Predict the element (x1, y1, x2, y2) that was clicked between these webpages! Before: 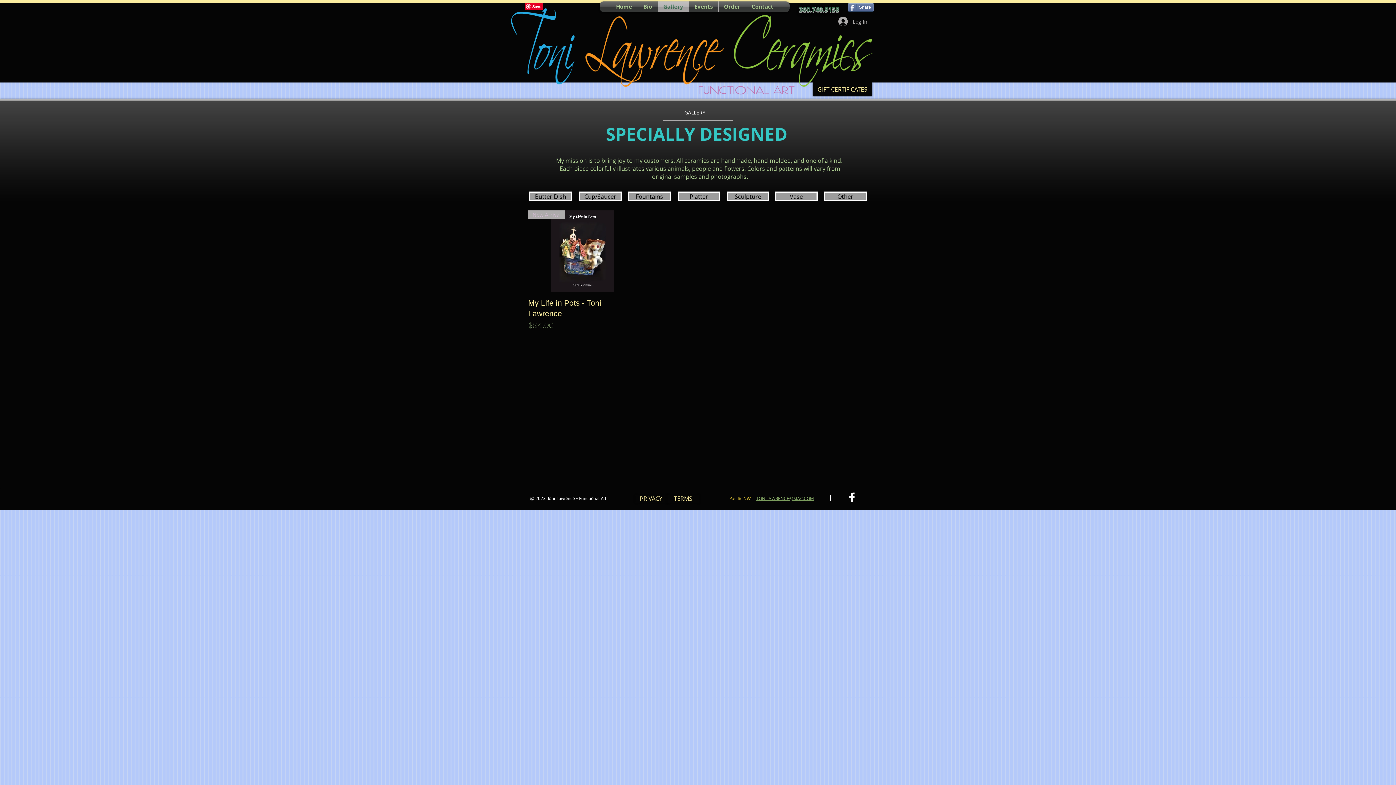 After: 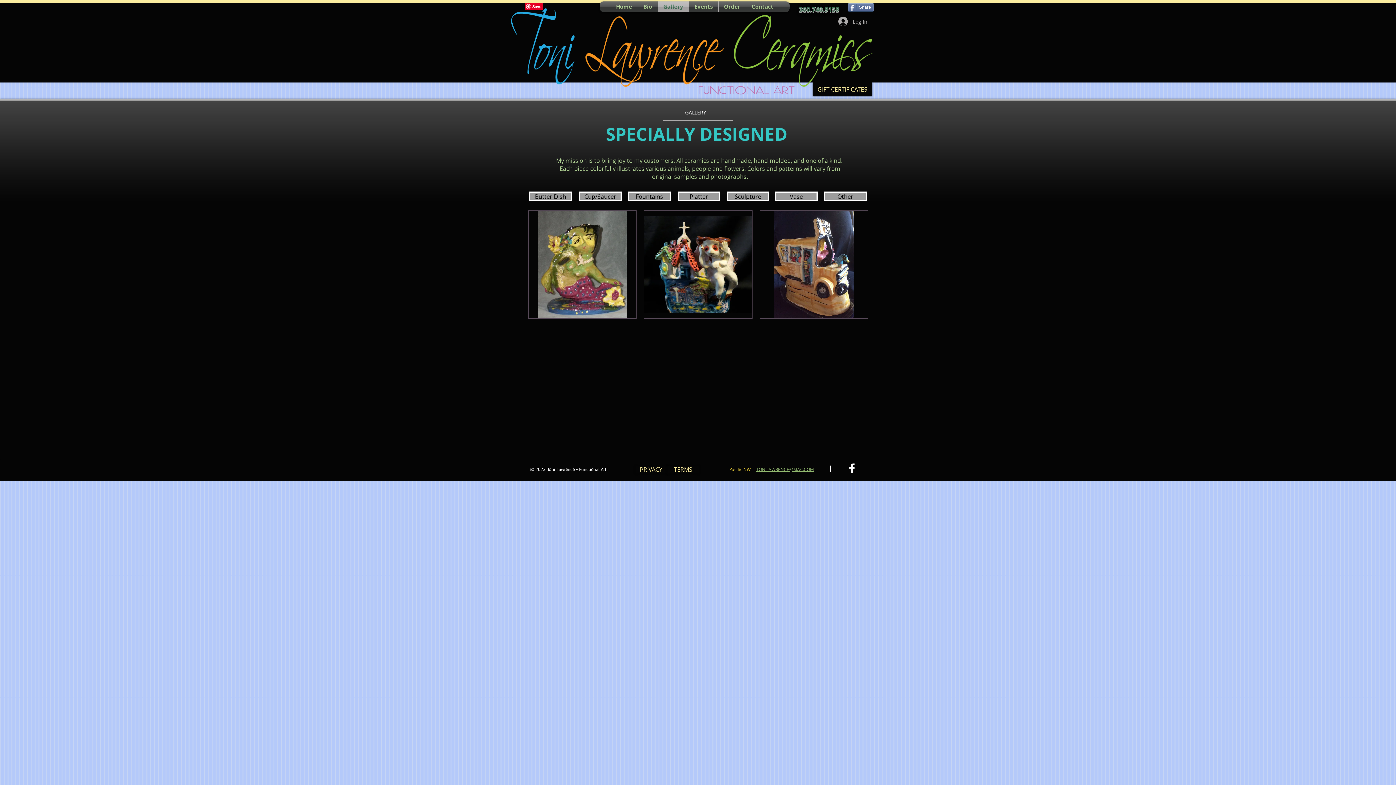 Action: label: Sculpture bbox: (726, 191, 769, 201)